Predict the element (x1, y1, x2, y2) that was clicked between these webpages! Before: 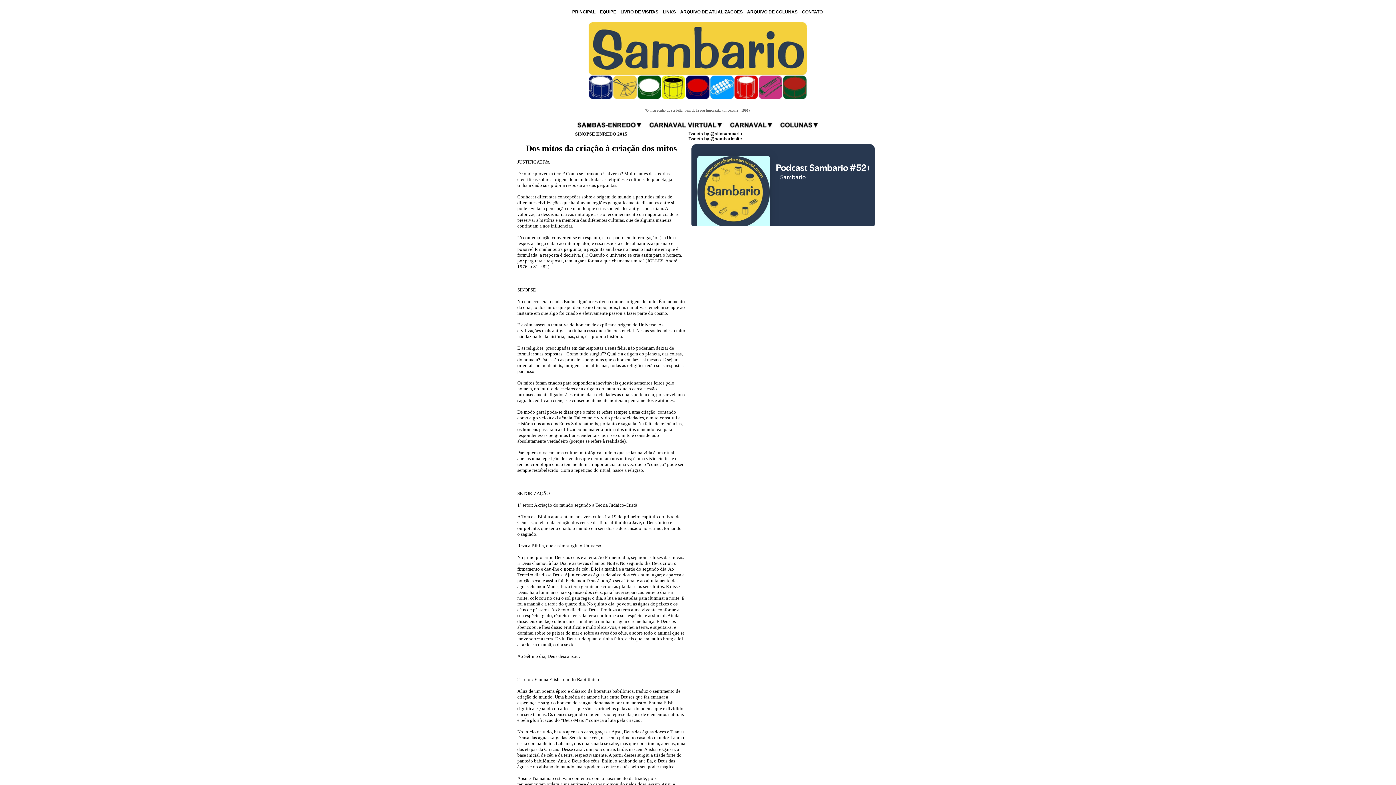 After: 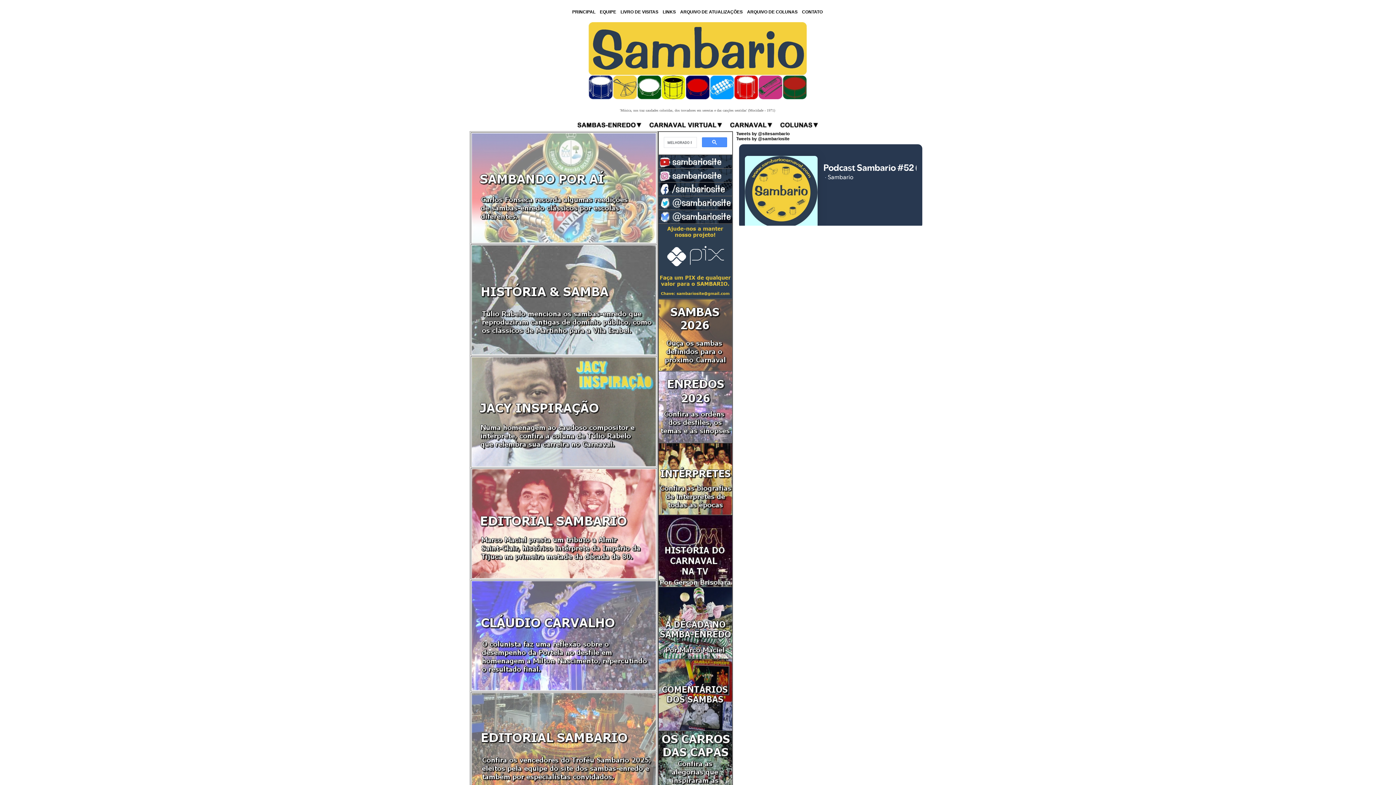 Action: bbox: (517, 22, 877, 99)